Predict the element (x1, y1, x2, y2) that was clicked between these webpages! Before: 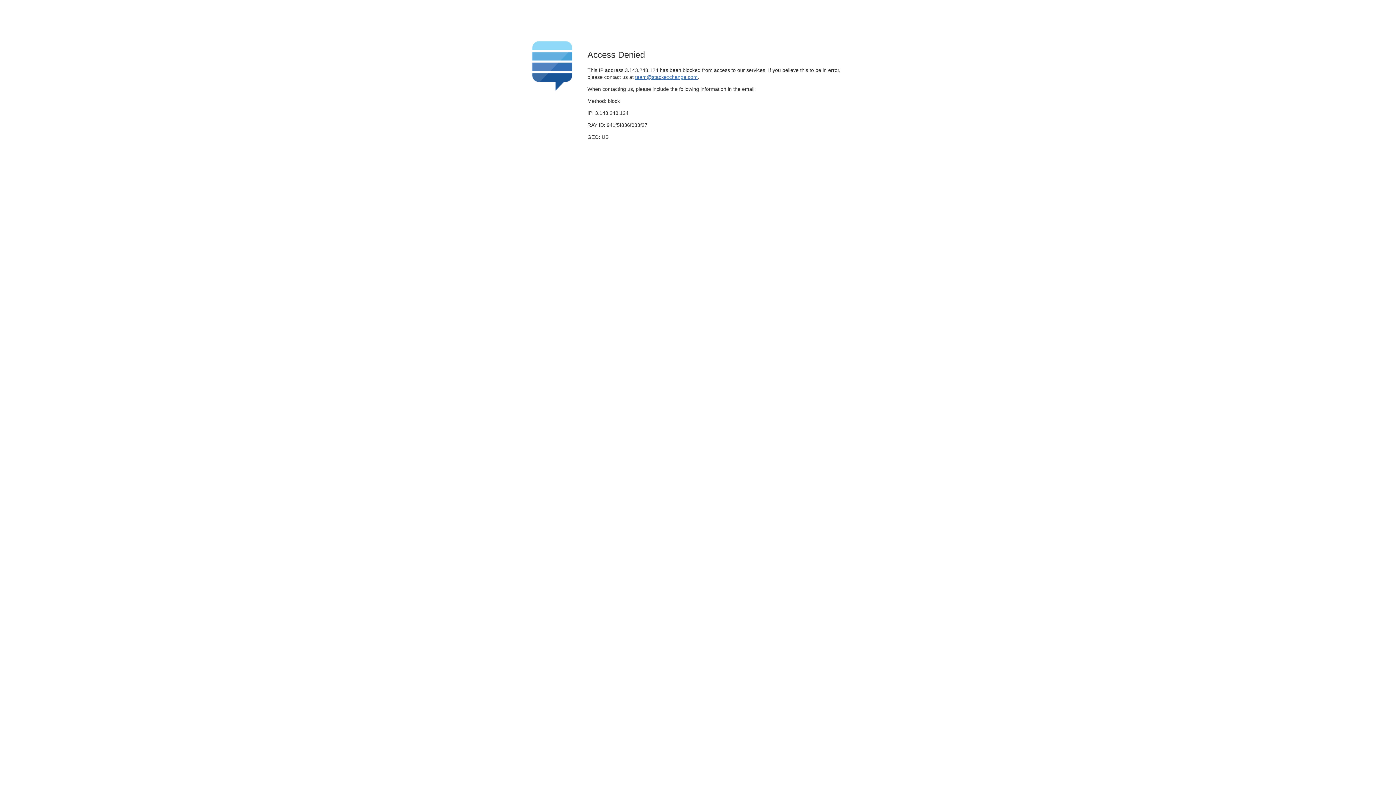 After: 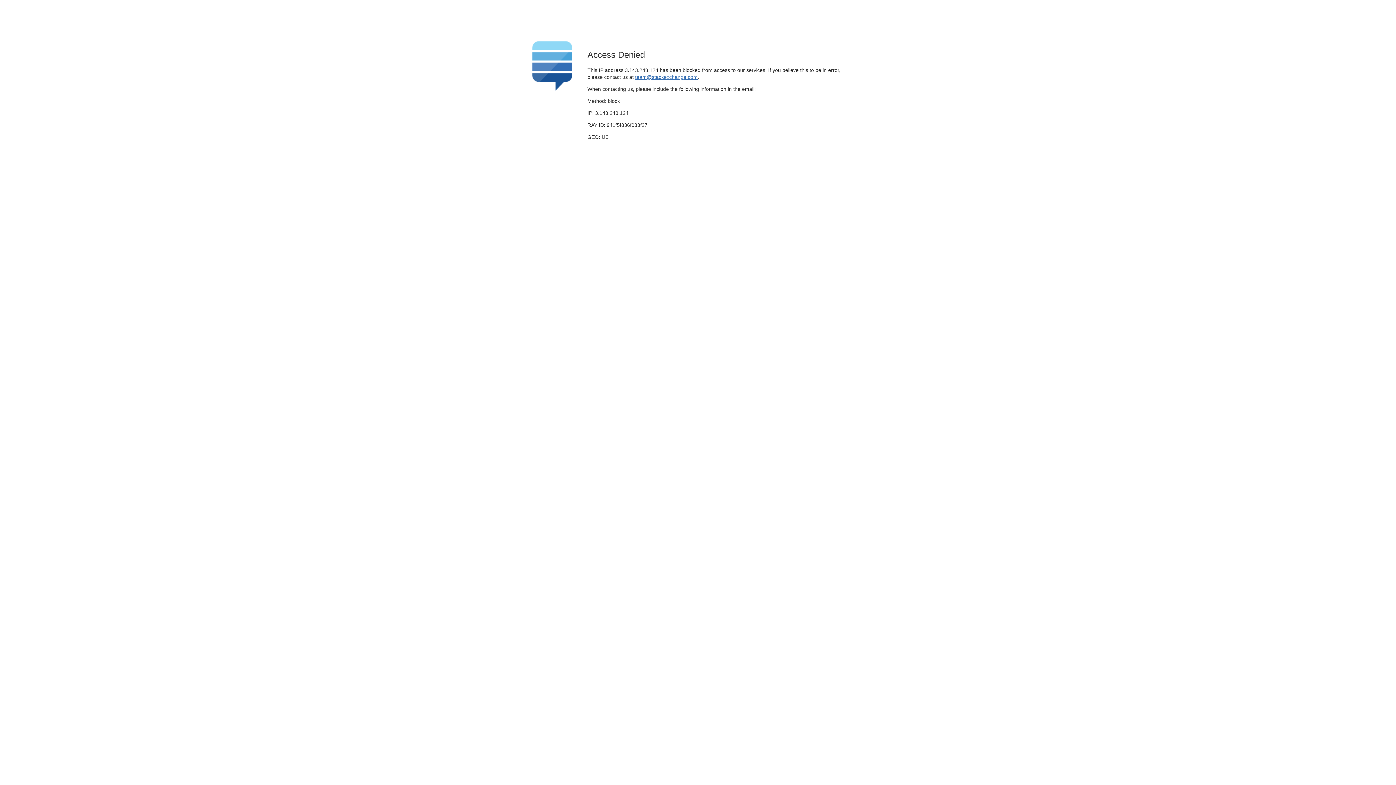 Action: label: team@stackexchange.com bbox: (635, 74, 697, 79)